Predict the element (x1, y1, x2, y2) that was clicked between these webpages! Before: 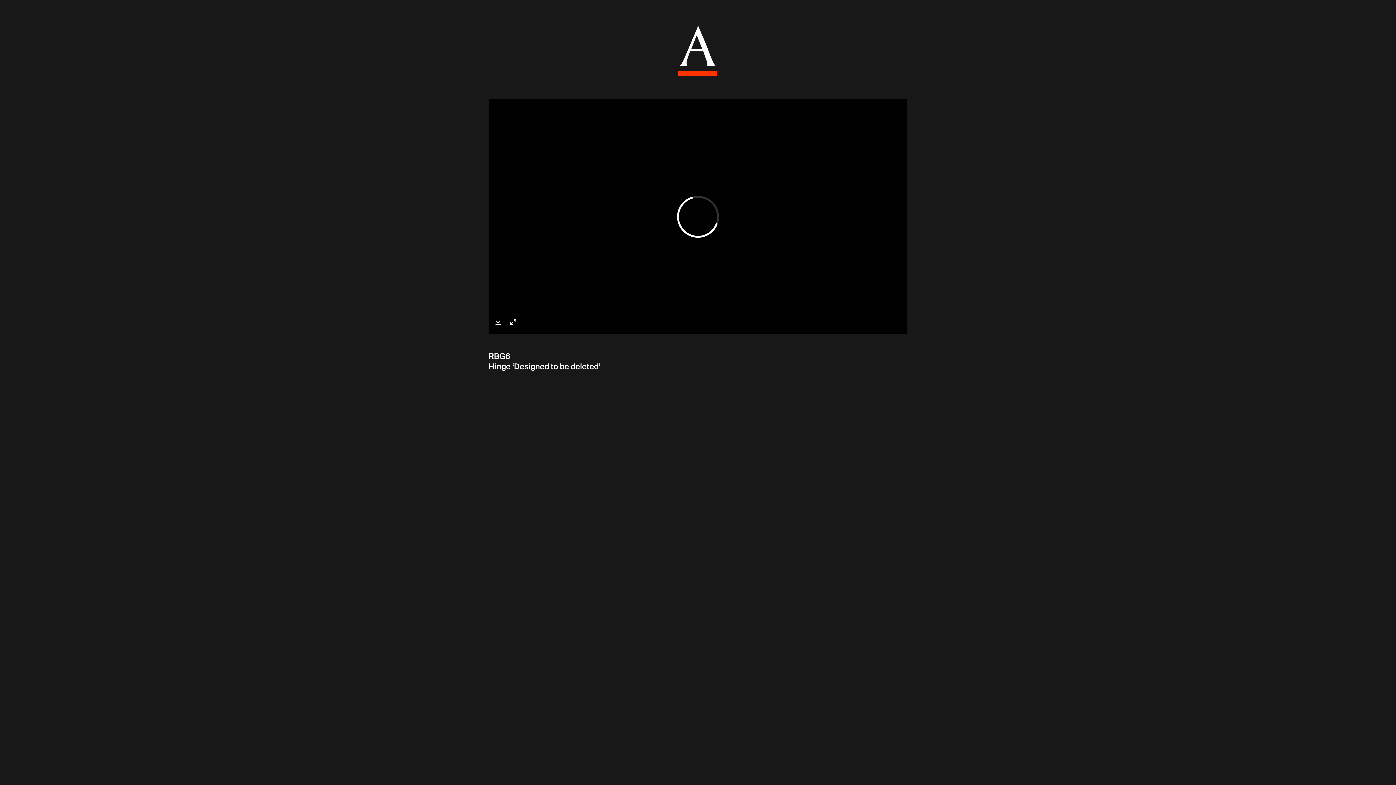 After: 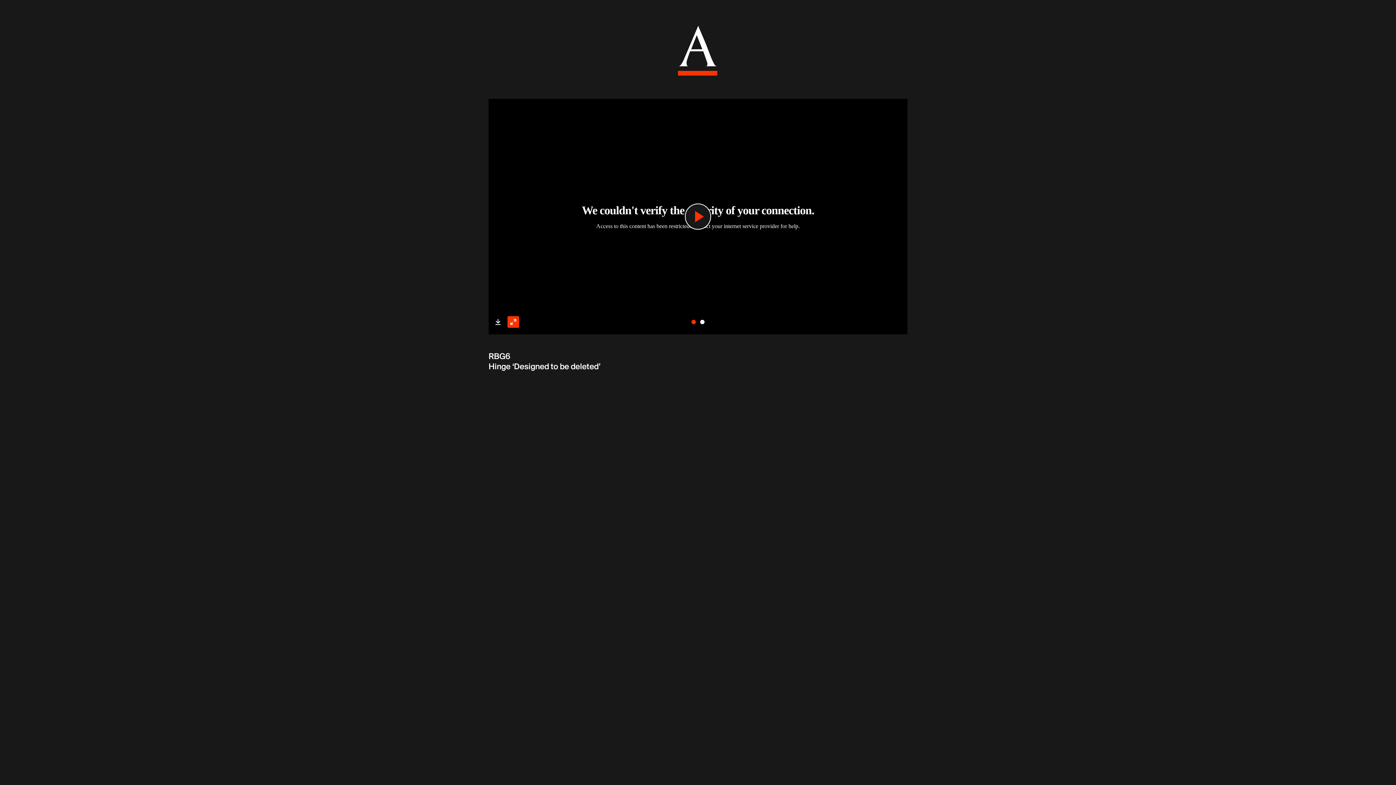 Action: label: Enter fullscreen bbox: (507, 316, 519, 328)